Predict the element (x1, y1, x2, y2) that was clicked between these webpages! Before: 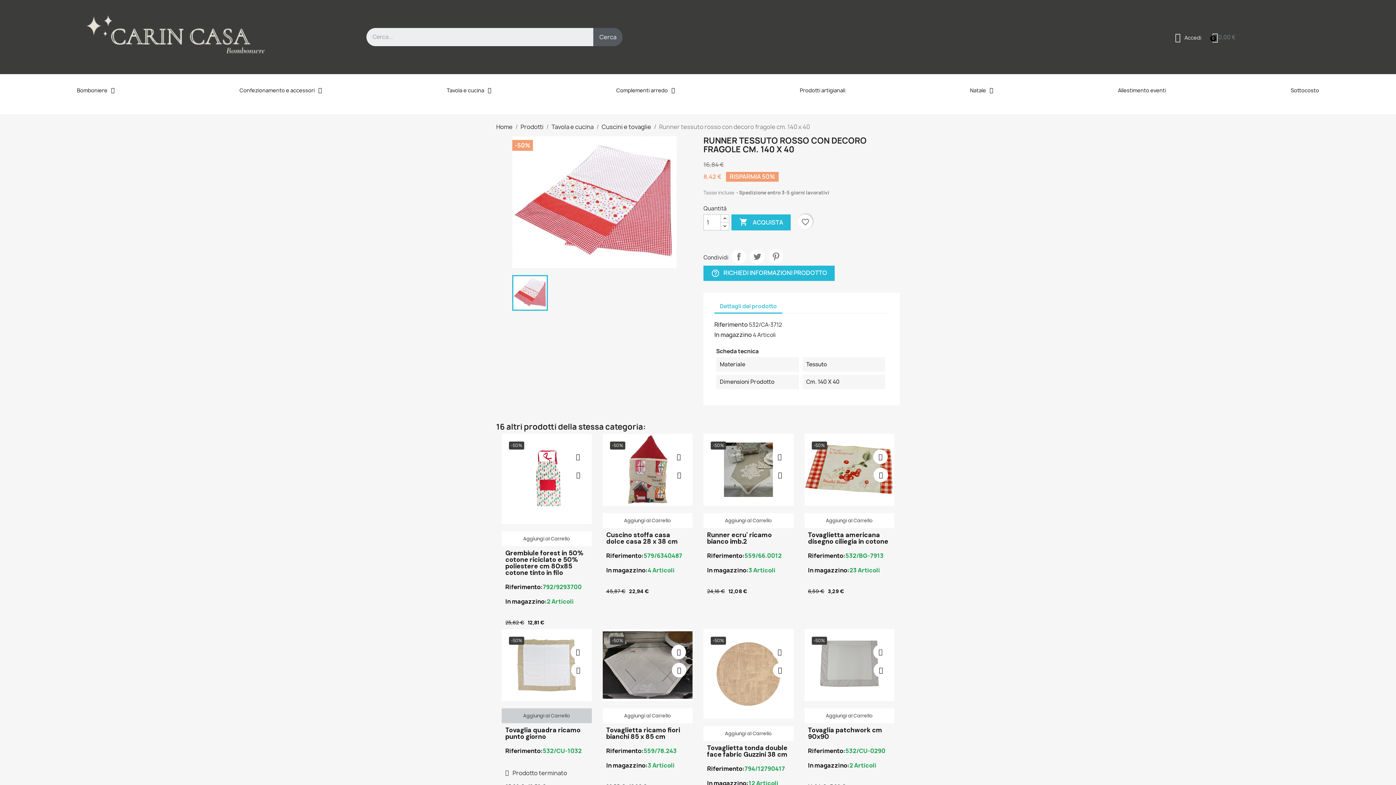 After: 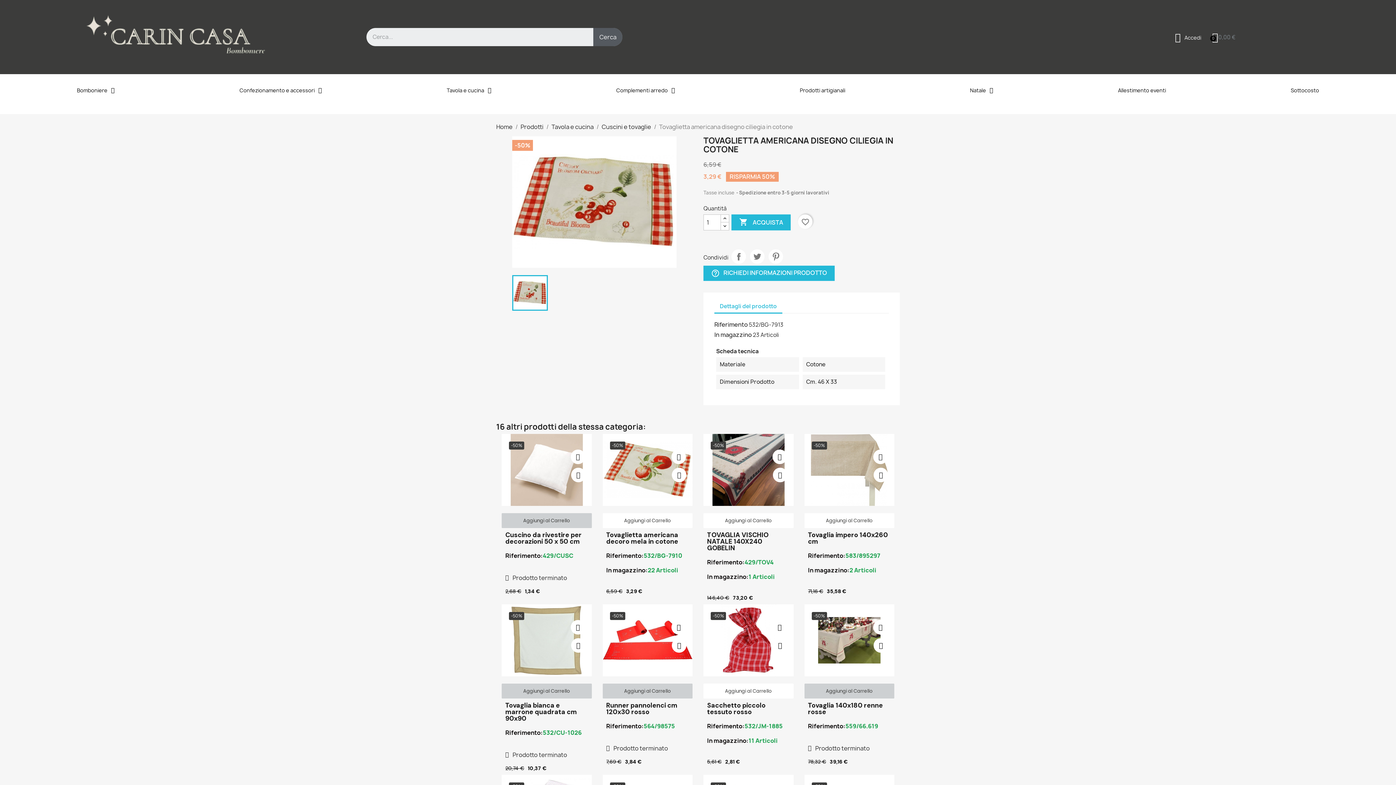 Action: bbox: (804, 434, 894, 506)